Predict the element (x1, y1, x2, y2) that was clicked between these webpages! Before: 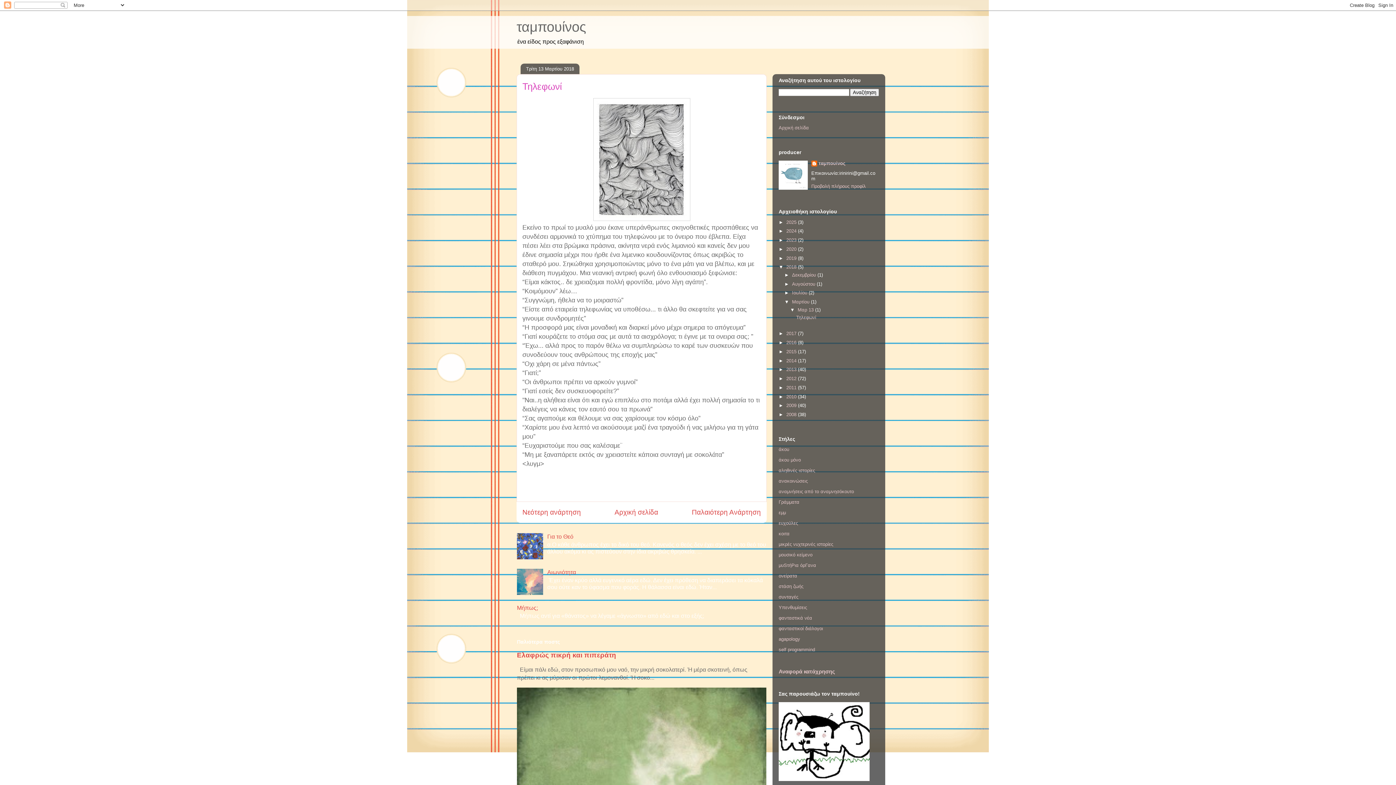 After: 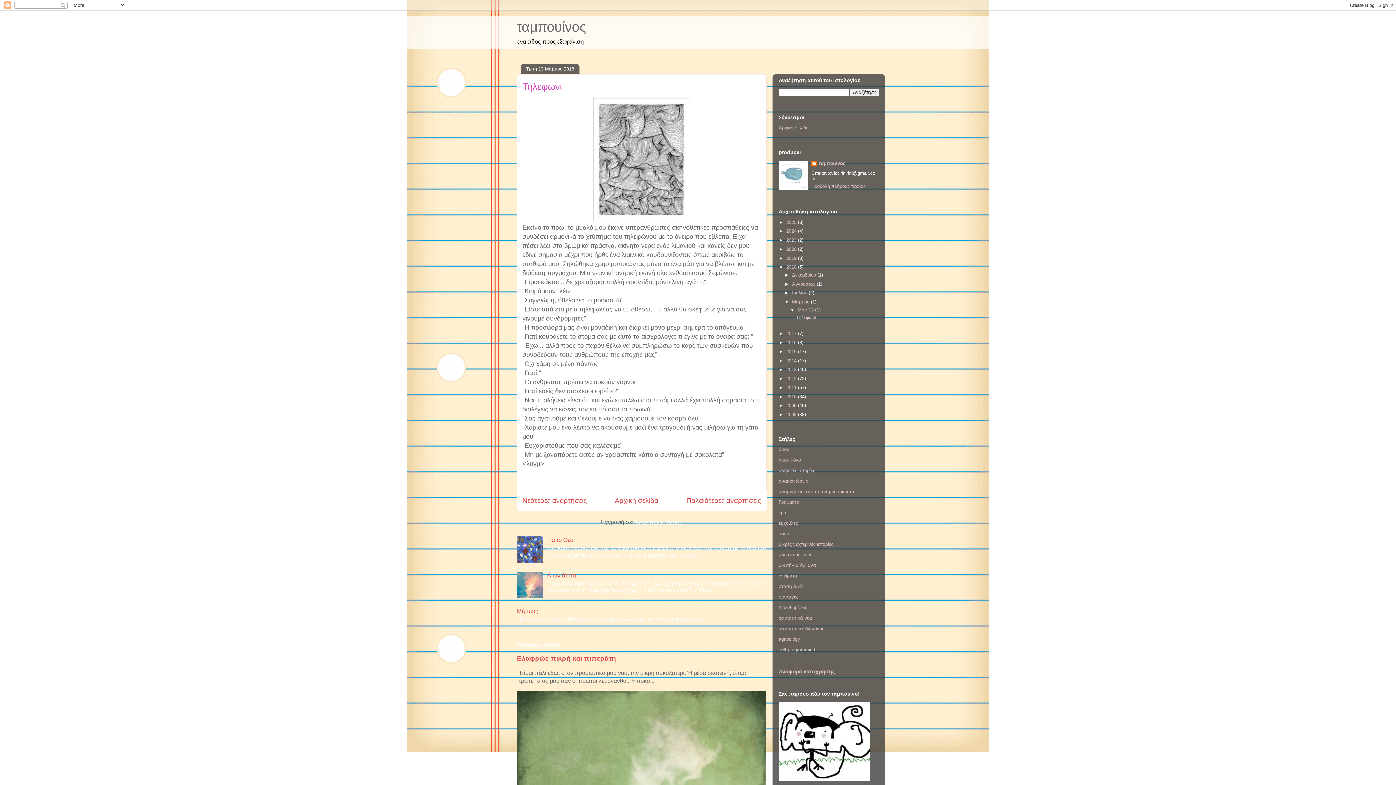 Action: label: Μαρτίου  bbox: (792, 299, 811, 304)